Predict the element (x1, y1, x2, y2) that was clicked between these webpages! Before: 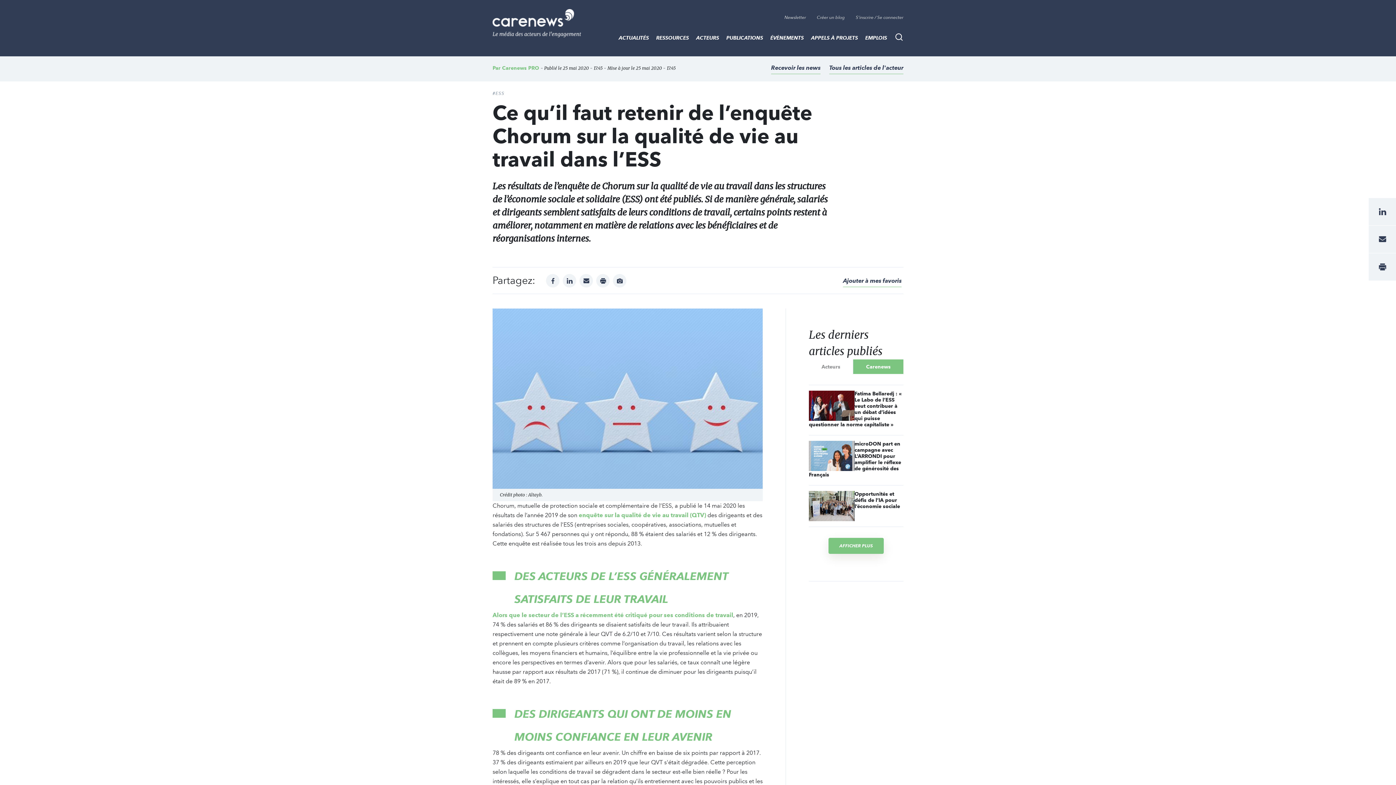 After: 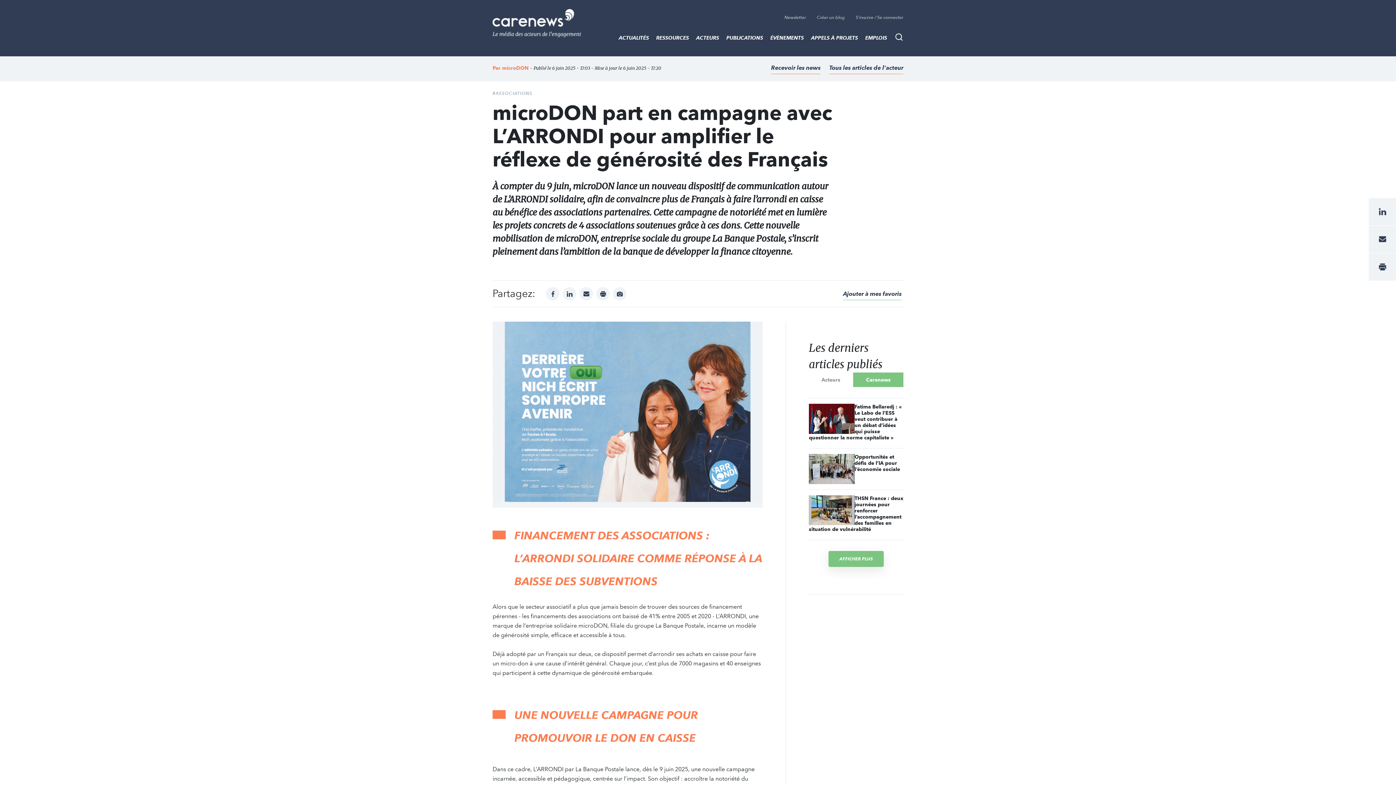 Action: label: microDON part en campagne avec L’ARRONDI pour amplifier le réflexe de générosité des Français bbox: (809, 441, 901, 477)